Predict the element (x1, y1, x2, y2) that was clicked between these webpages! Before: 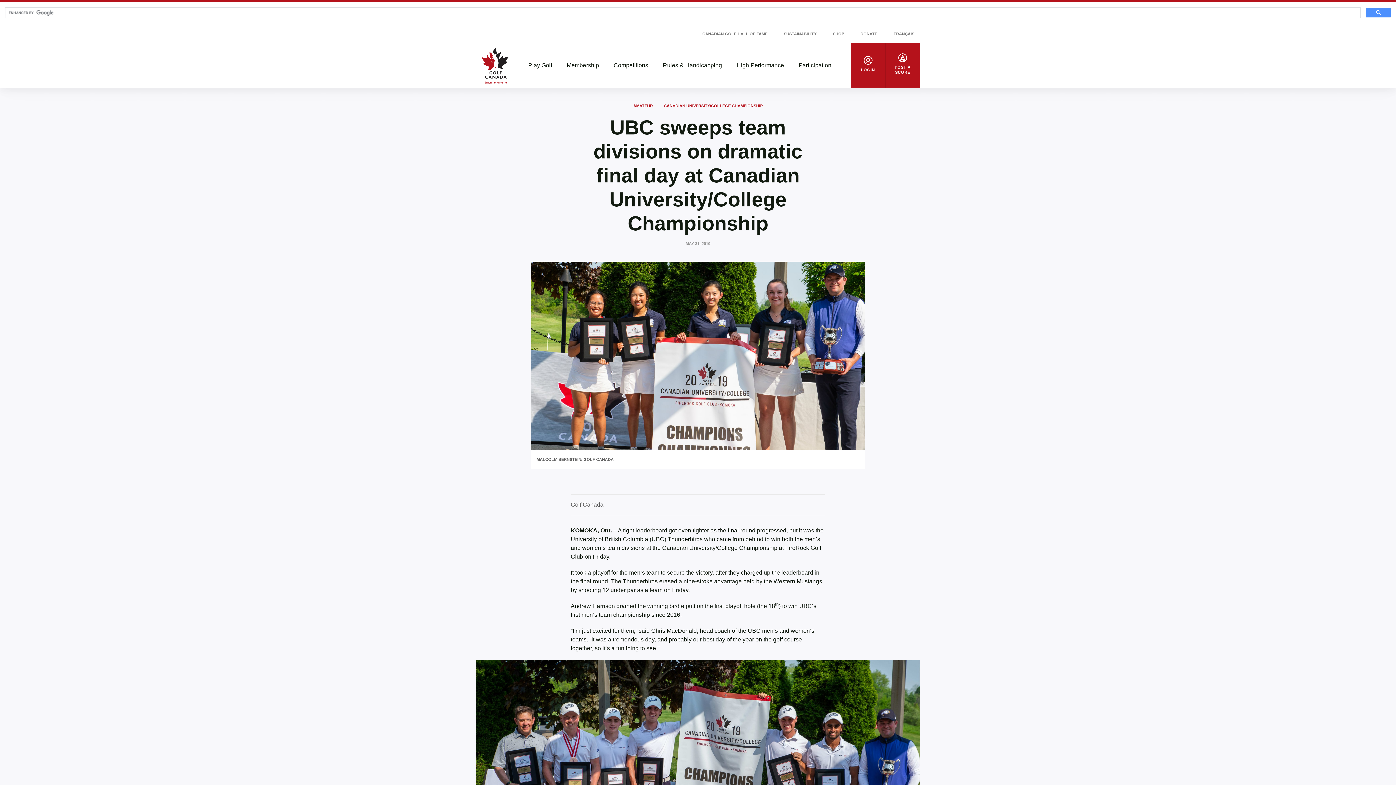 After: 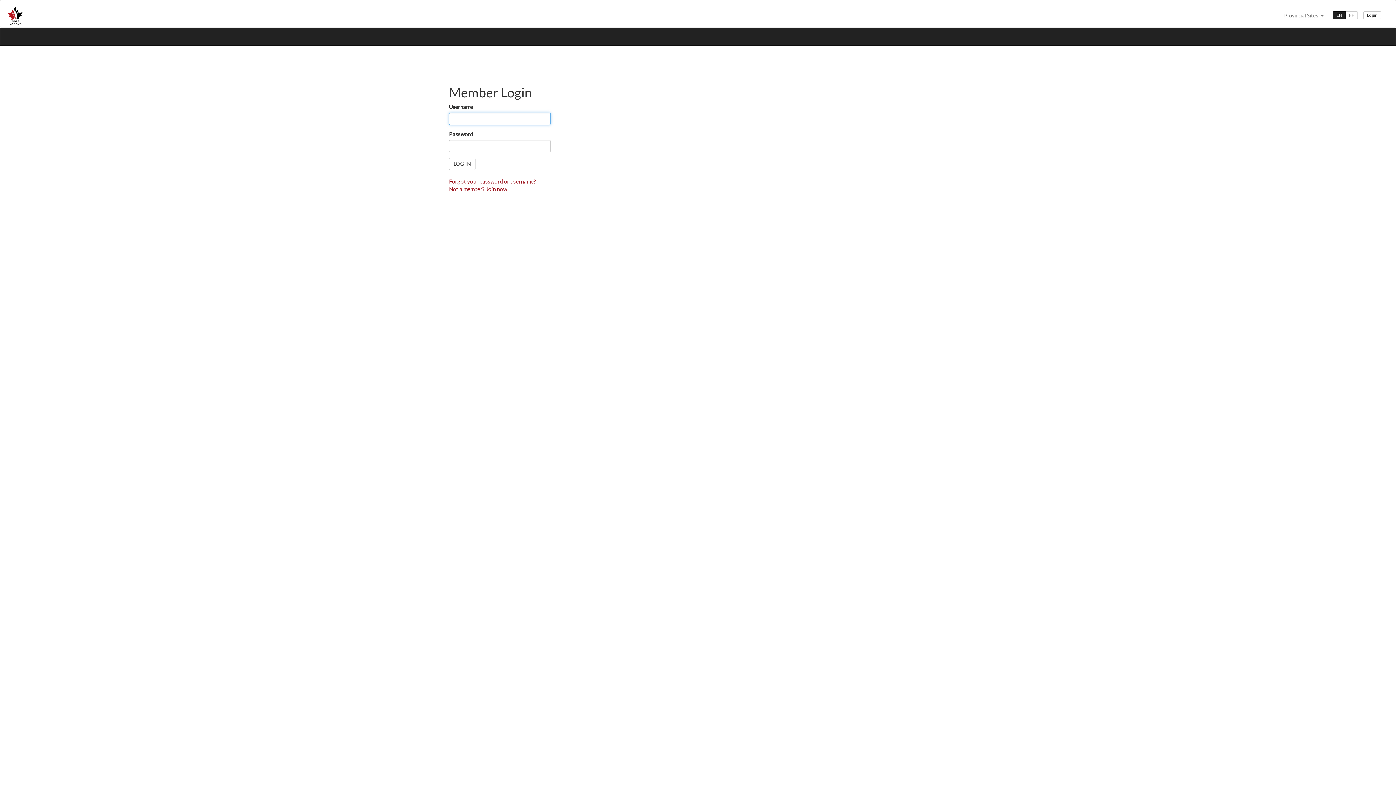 Action: label: LOGIN bbox: (850, 43, 885, 87)